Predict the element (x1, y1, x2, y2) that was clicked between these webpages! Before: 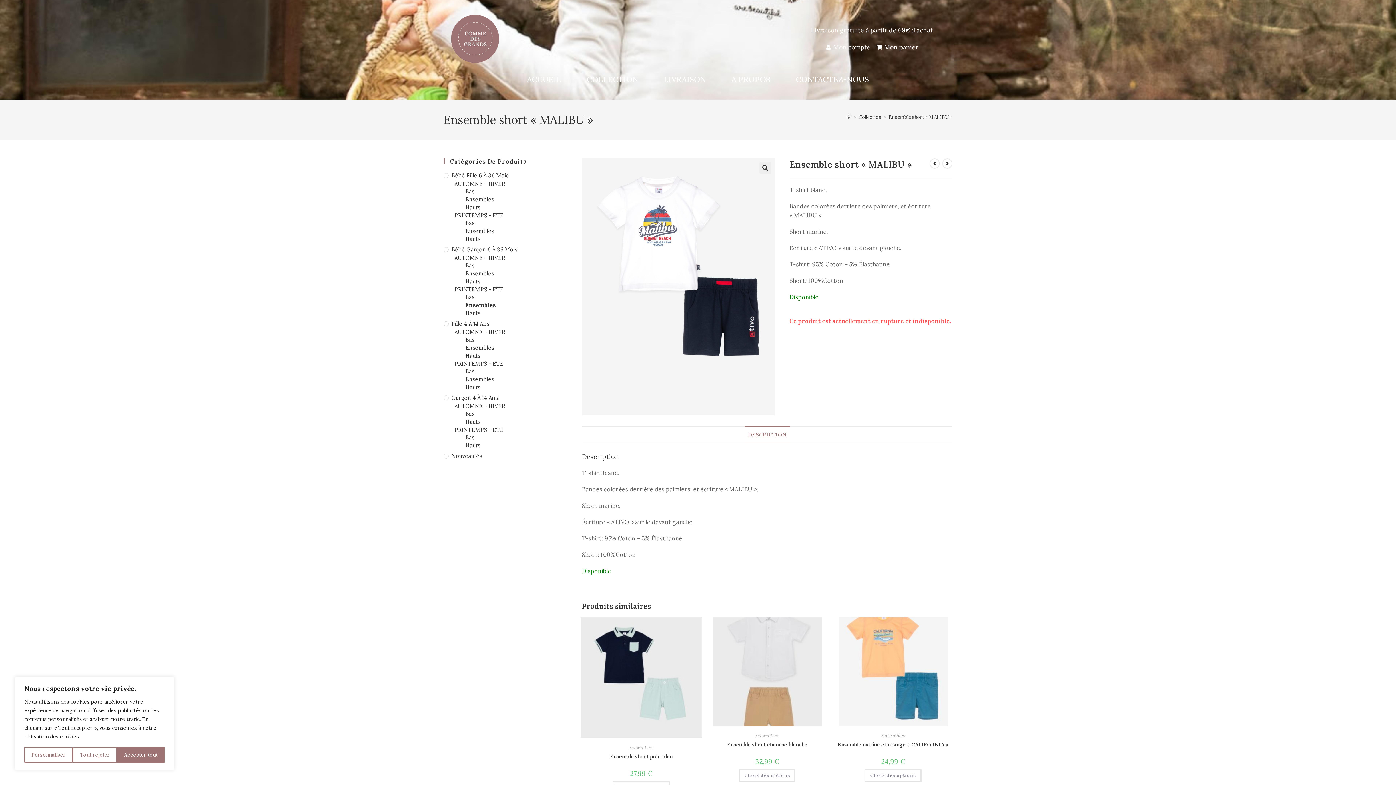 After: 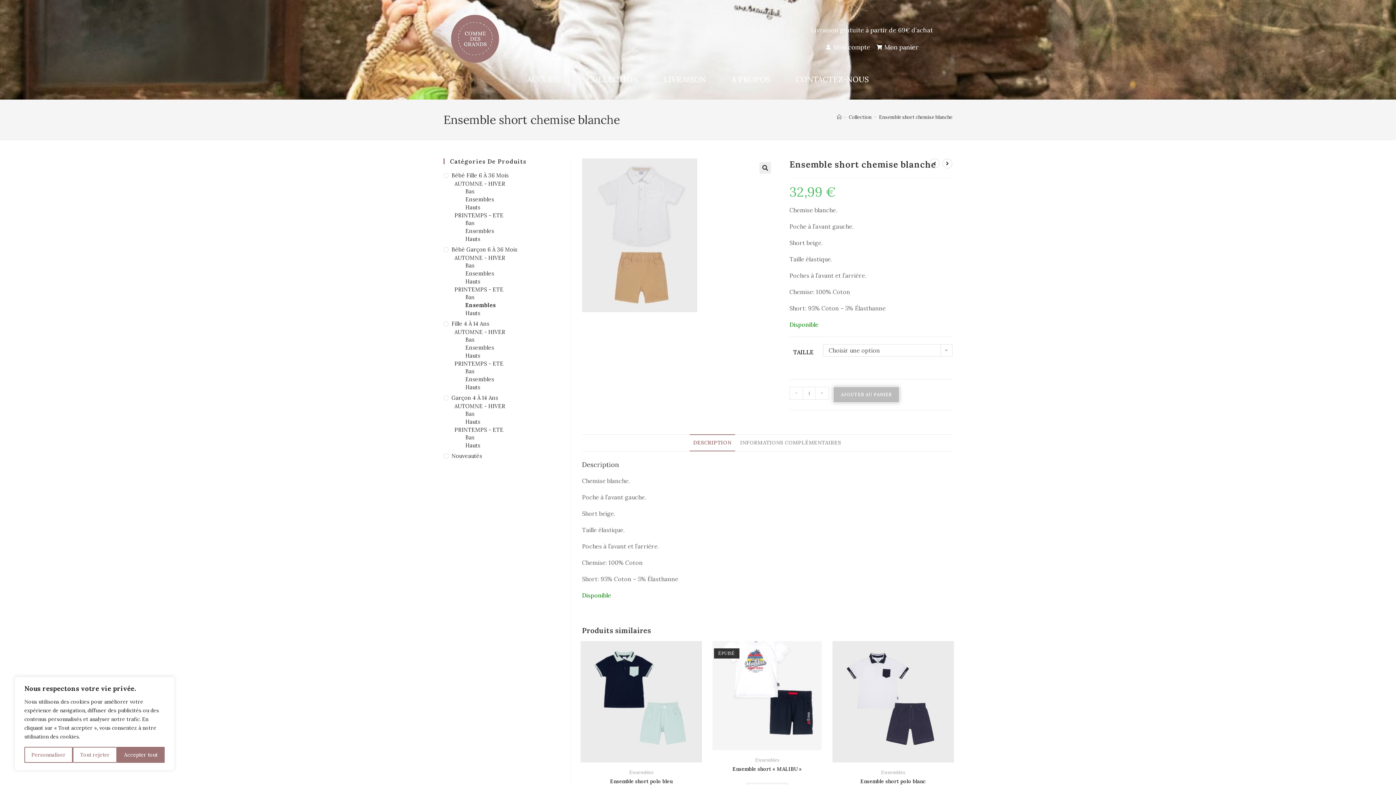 Action: label: Ensemble short chemise blanche bbox: (727, 741, 807, 748)